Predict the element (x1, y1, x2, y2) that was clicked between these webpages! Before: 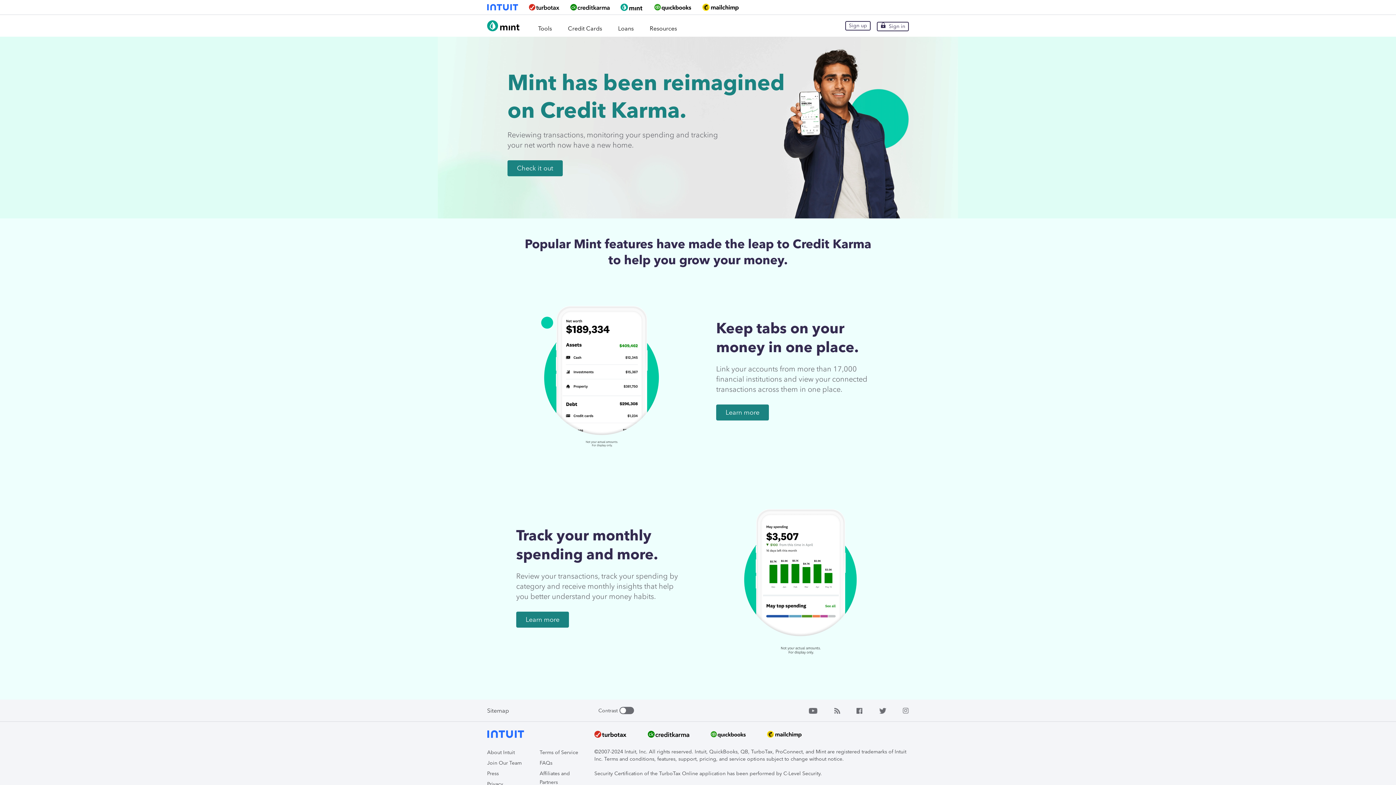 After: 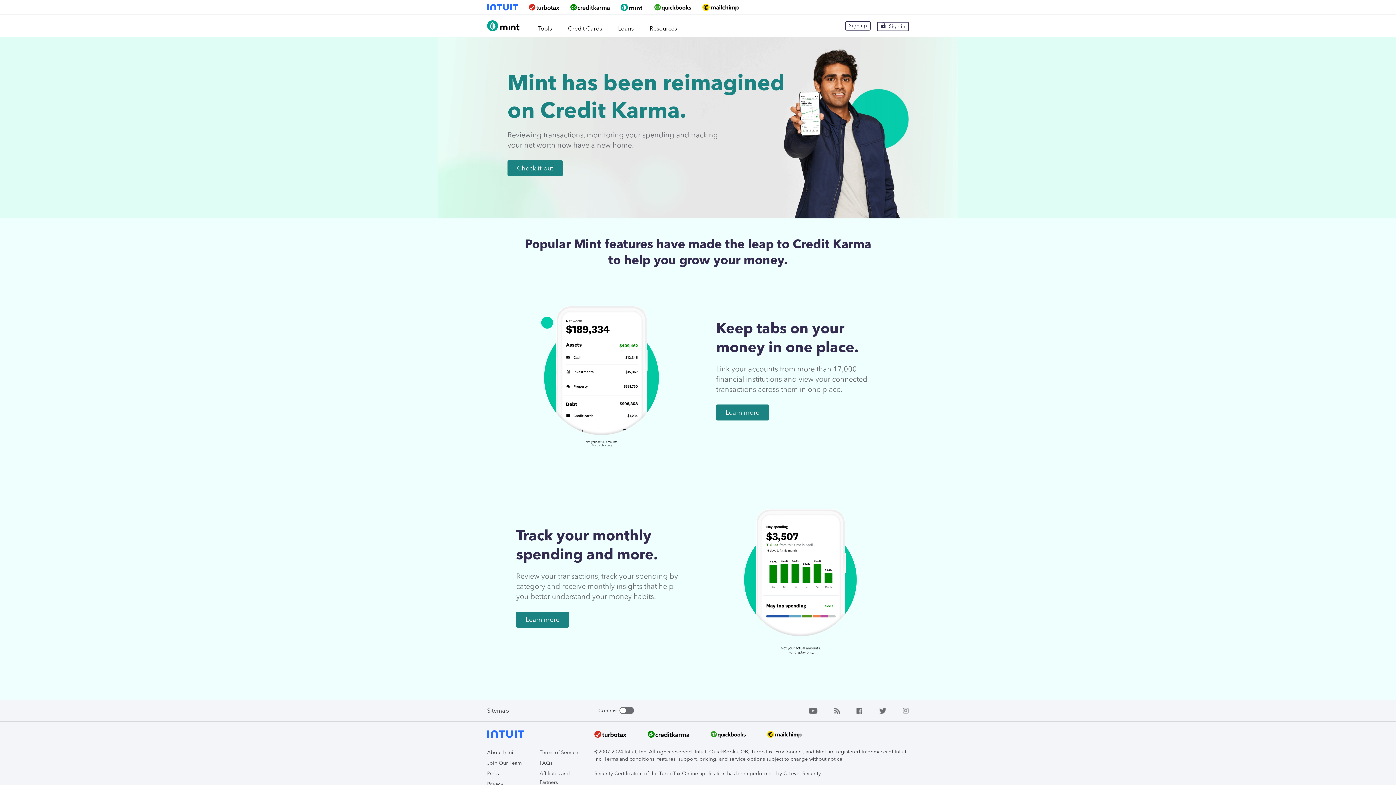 Action: bbox: (856, 707, 862, 714)